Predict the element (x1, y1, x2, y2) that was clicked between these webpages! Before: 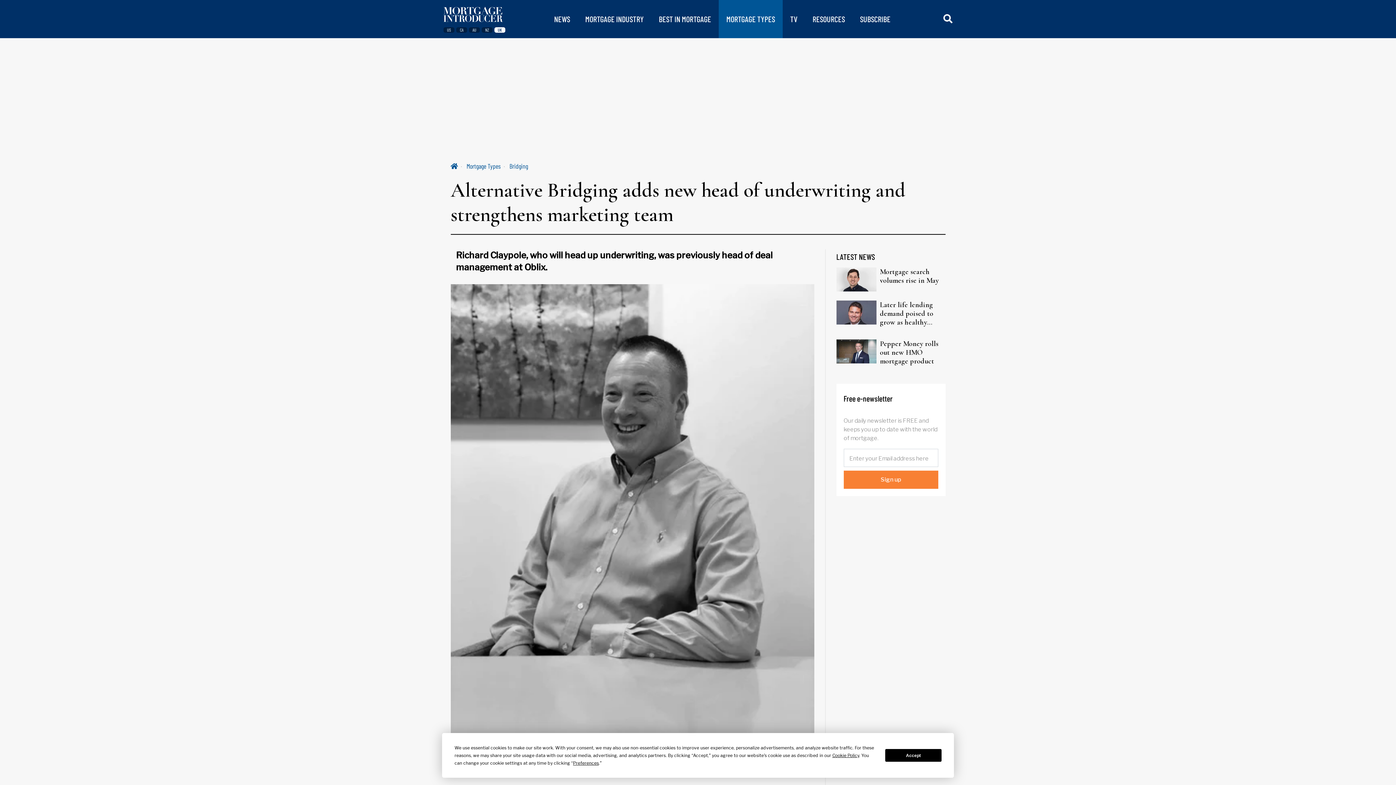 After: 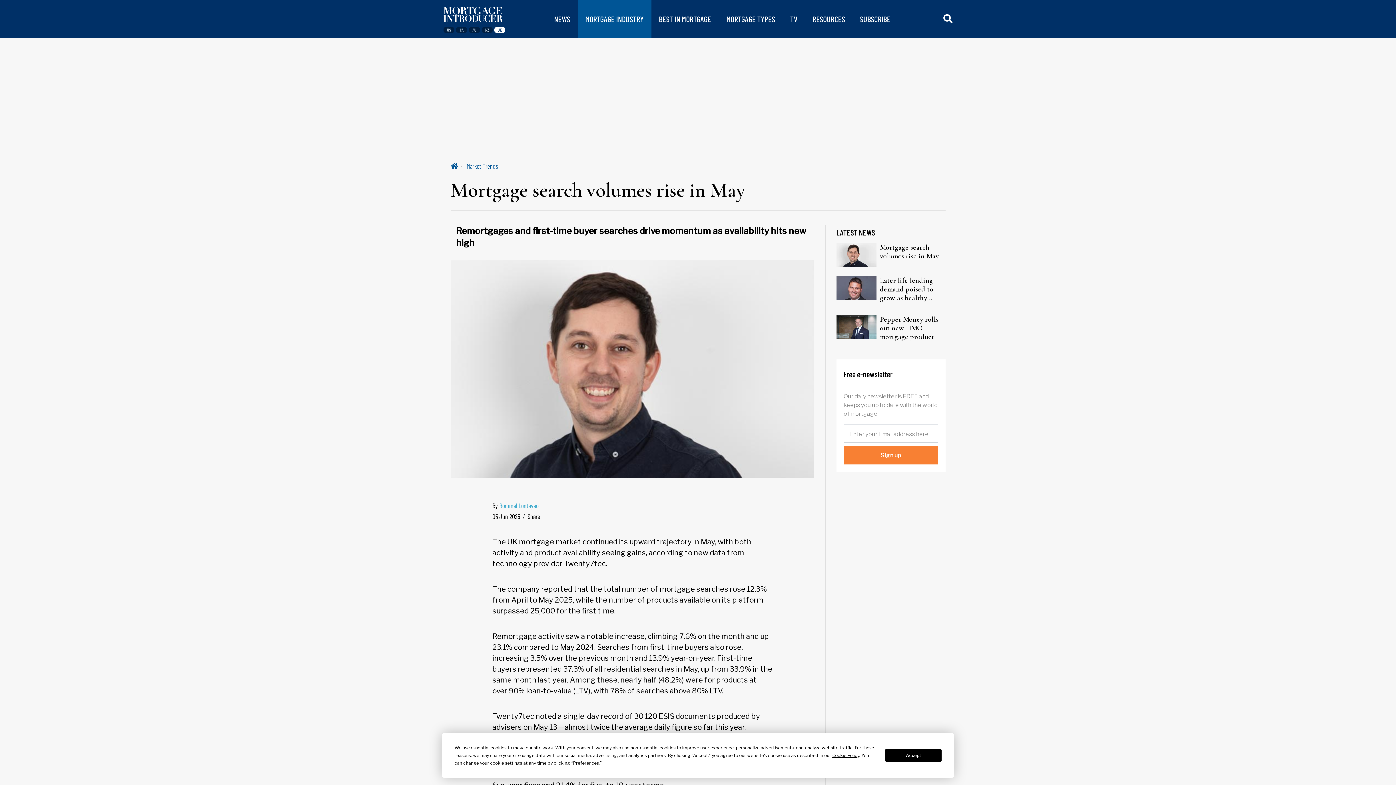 Action: bbox: (836, 275, 876, 282)